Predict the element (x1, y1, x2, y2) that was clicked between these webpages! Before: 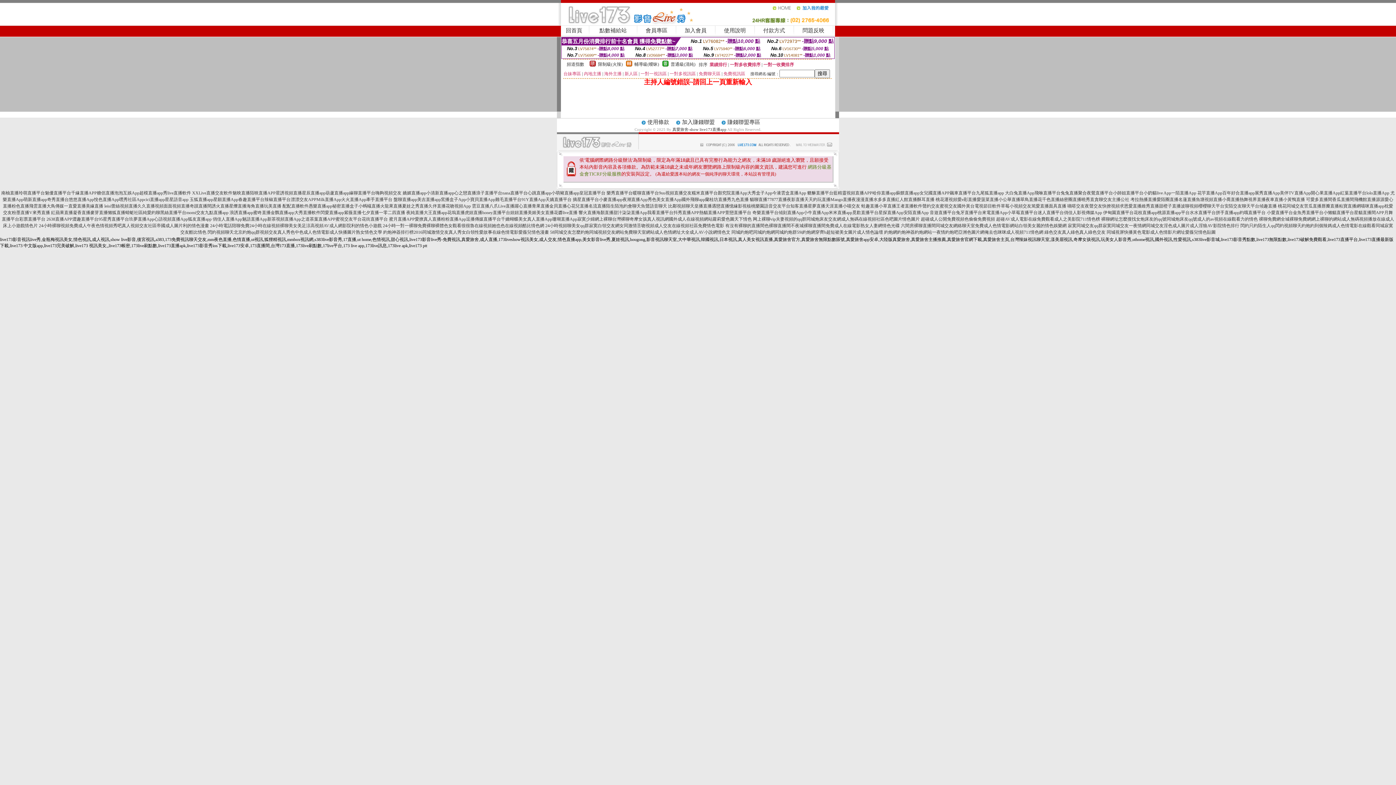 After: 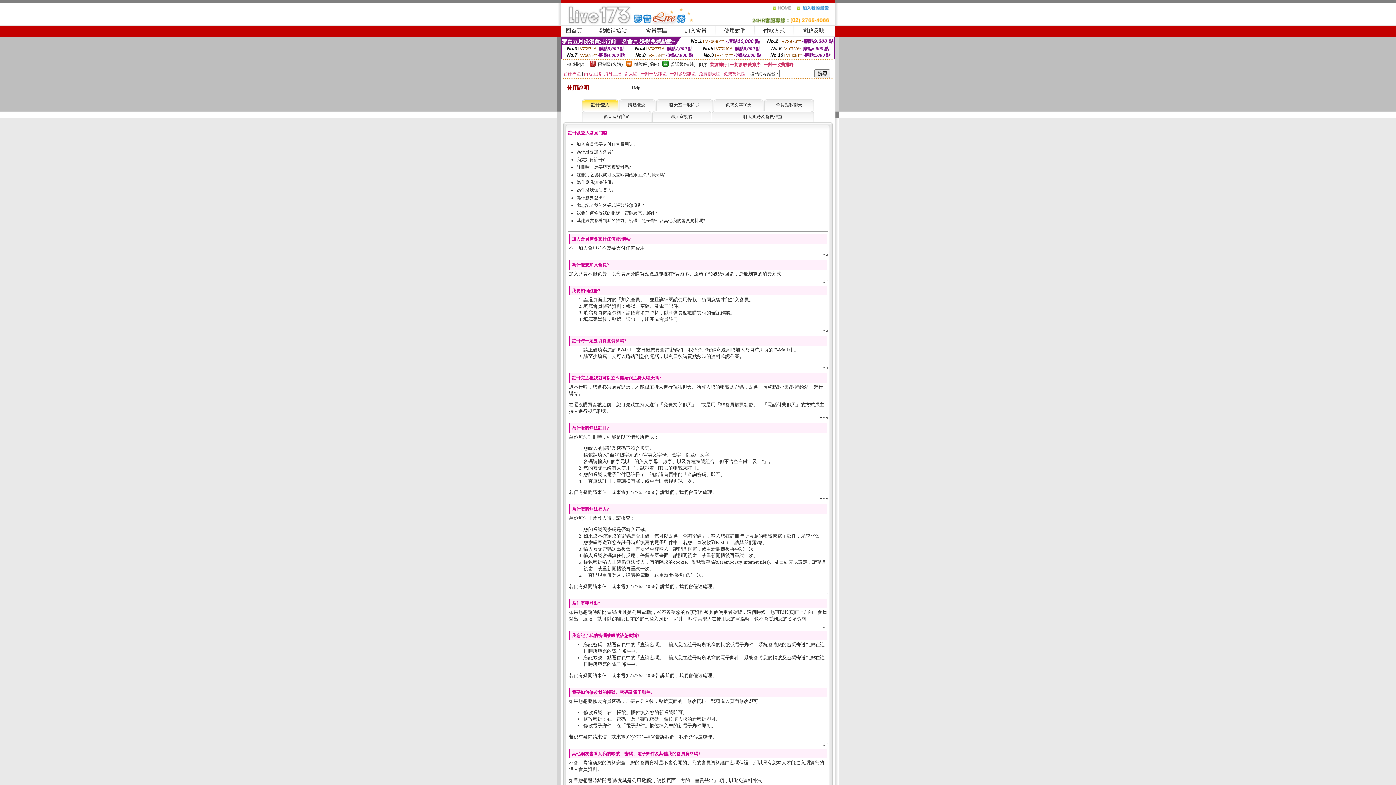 Action: label: 使用說明 bbox: (724, 27, 746, 33)